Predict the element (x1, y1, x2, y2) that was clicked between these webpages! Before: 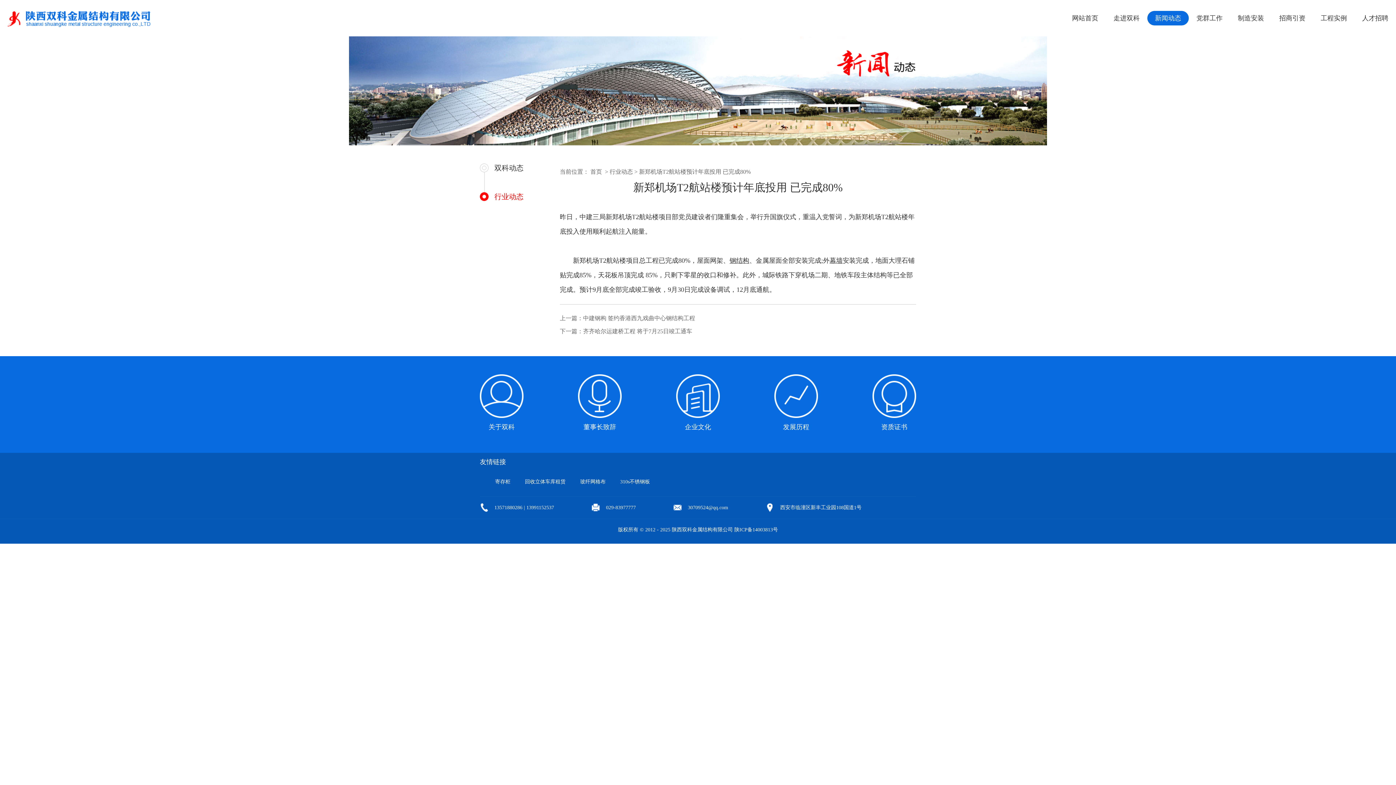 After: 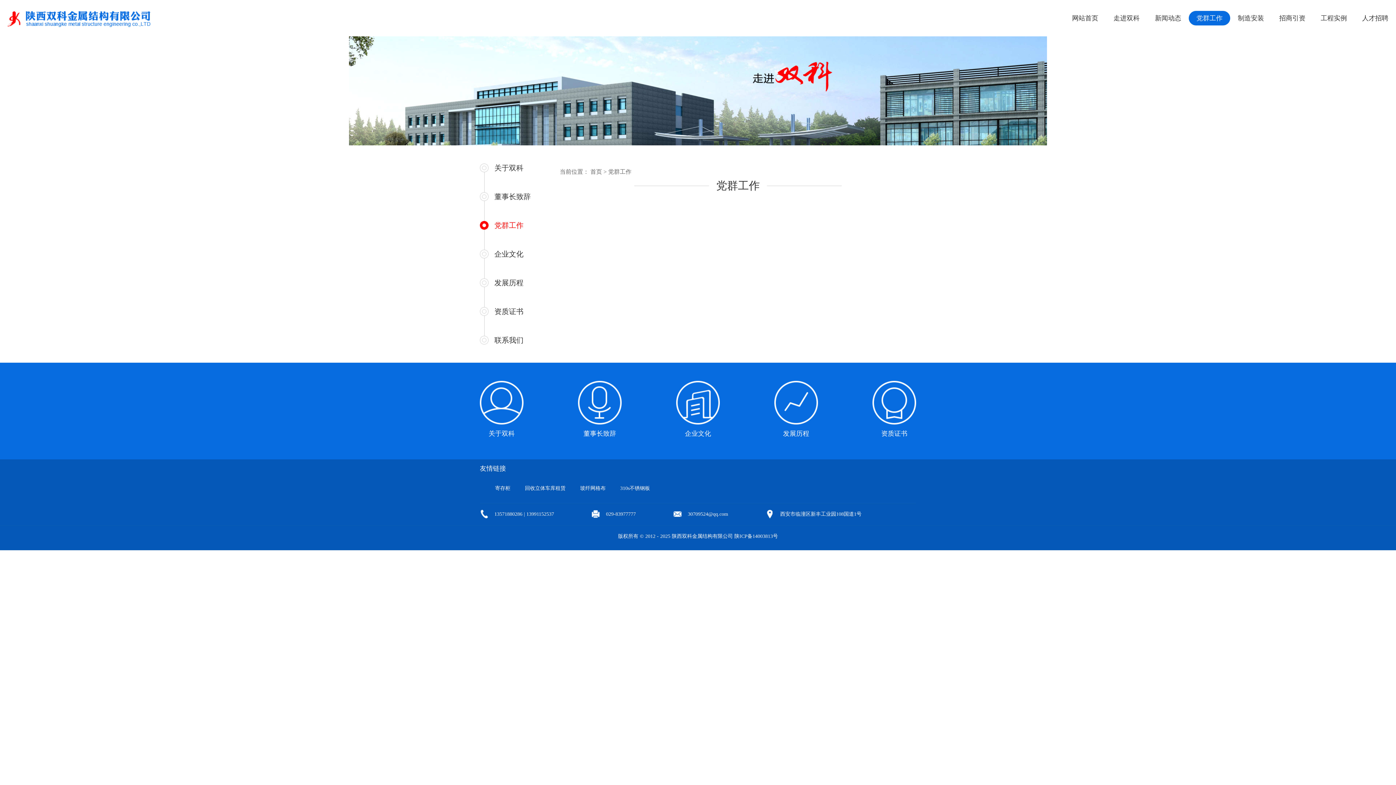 Action: label: 党群工作 bbox: (1196, 14, 1222, 21)